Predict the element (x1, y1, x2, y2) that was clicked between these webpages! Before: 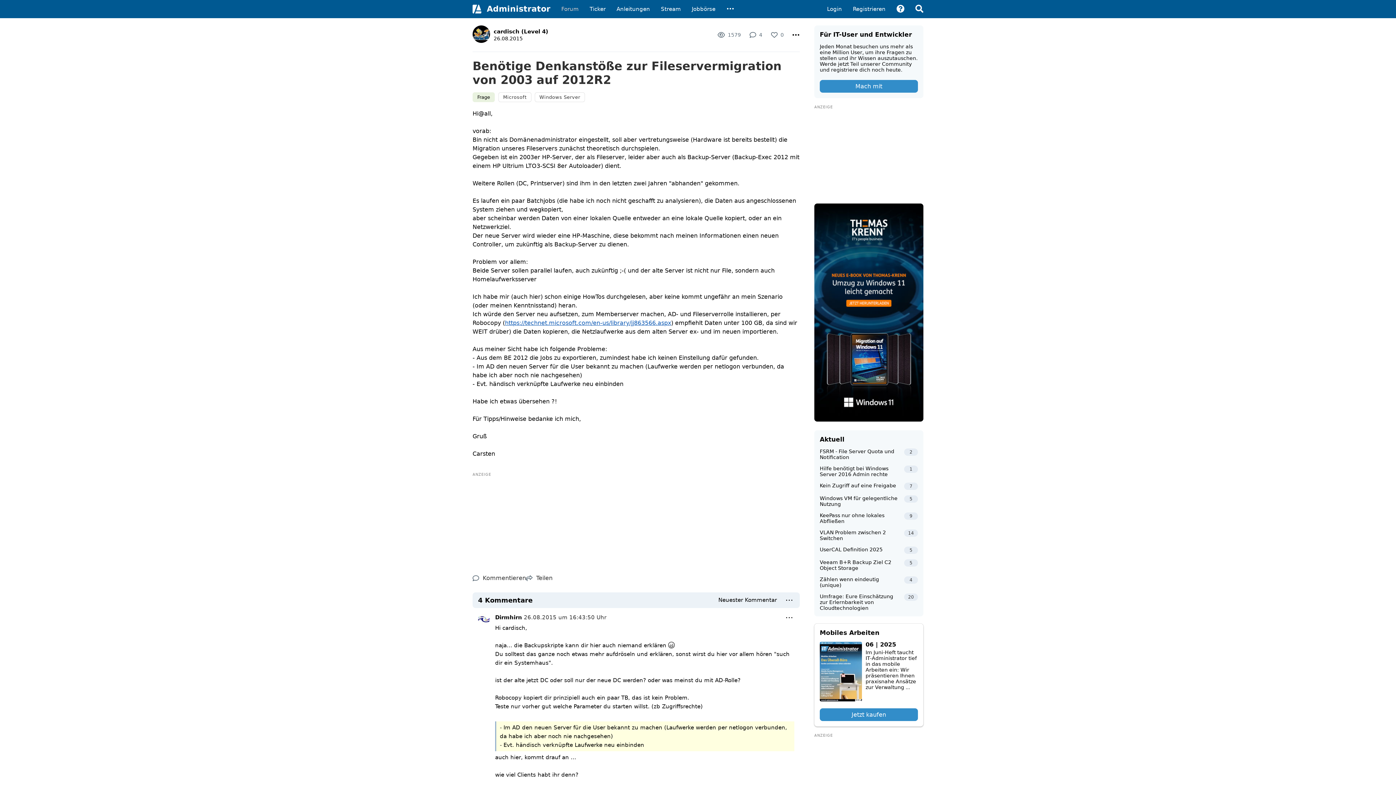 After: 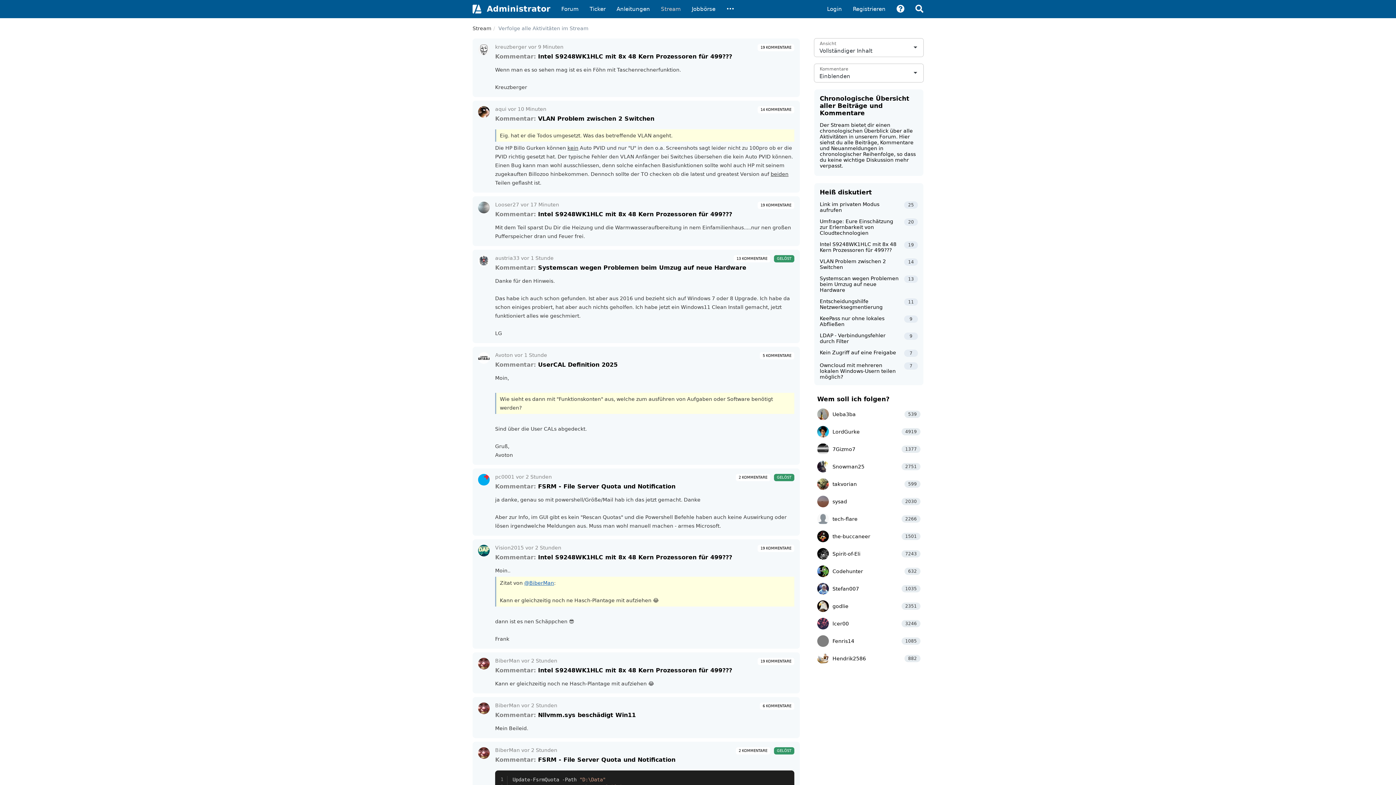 Action: label: Stream bbox: (655, 0, 686, 18)